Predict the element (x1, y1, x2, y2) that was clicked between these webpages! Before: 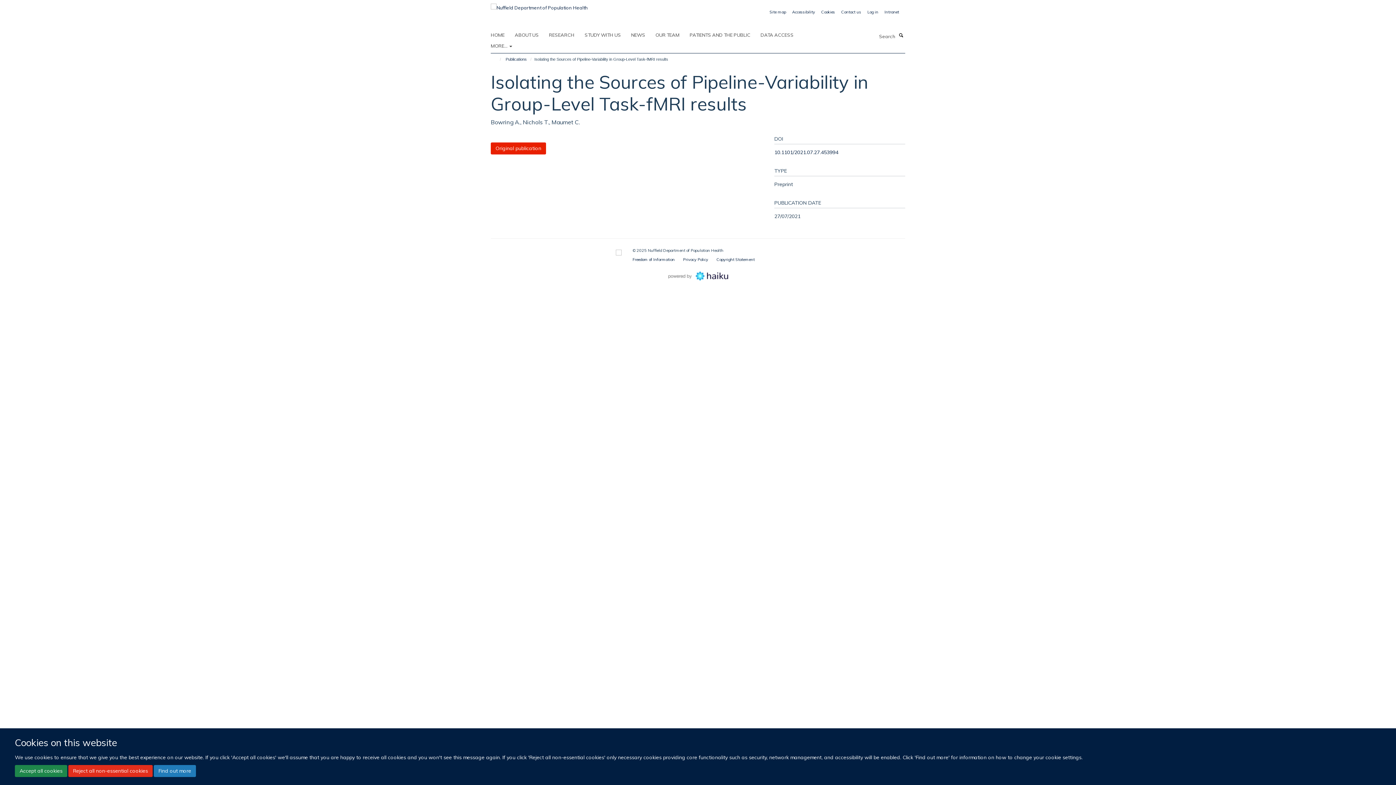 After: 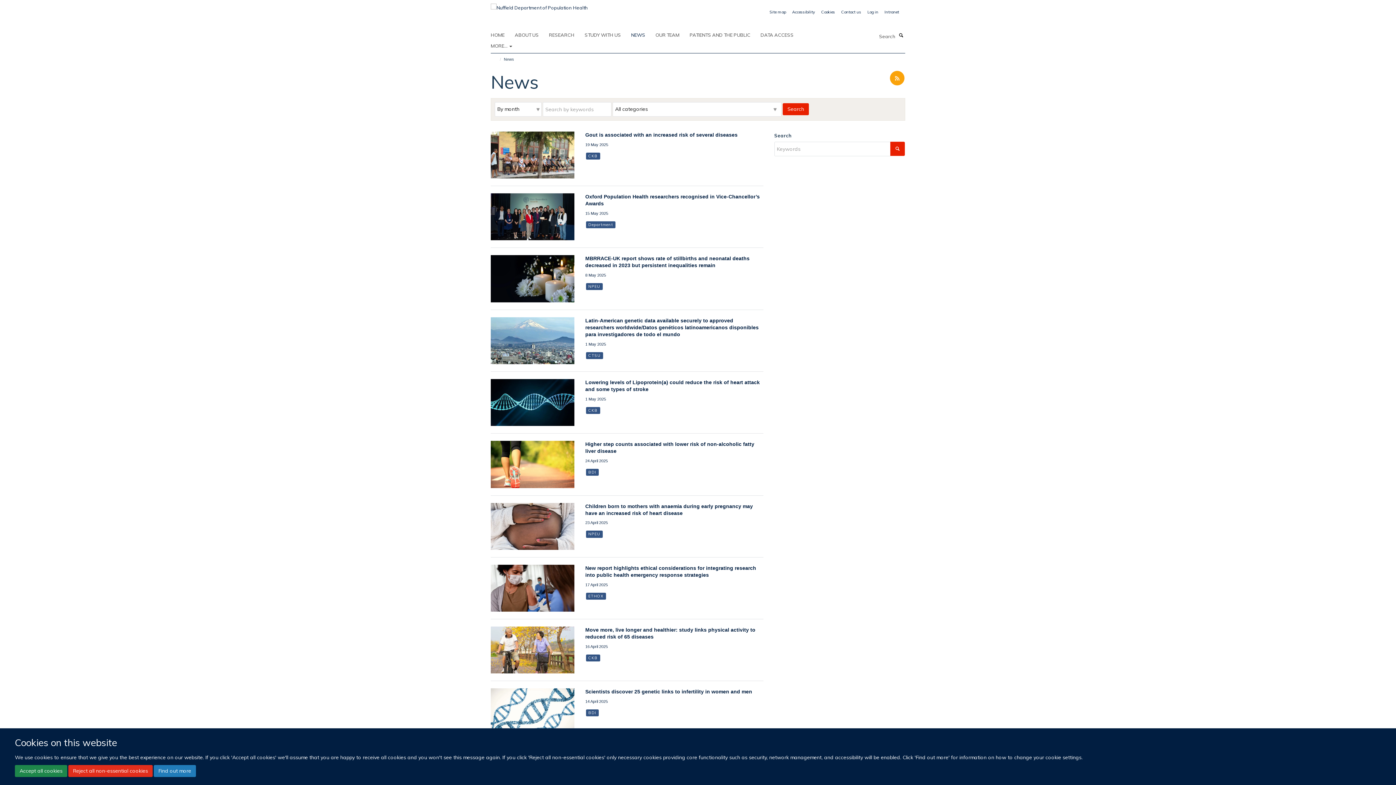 Action: label: NEWS bbox: (631, 29, 654, 40)